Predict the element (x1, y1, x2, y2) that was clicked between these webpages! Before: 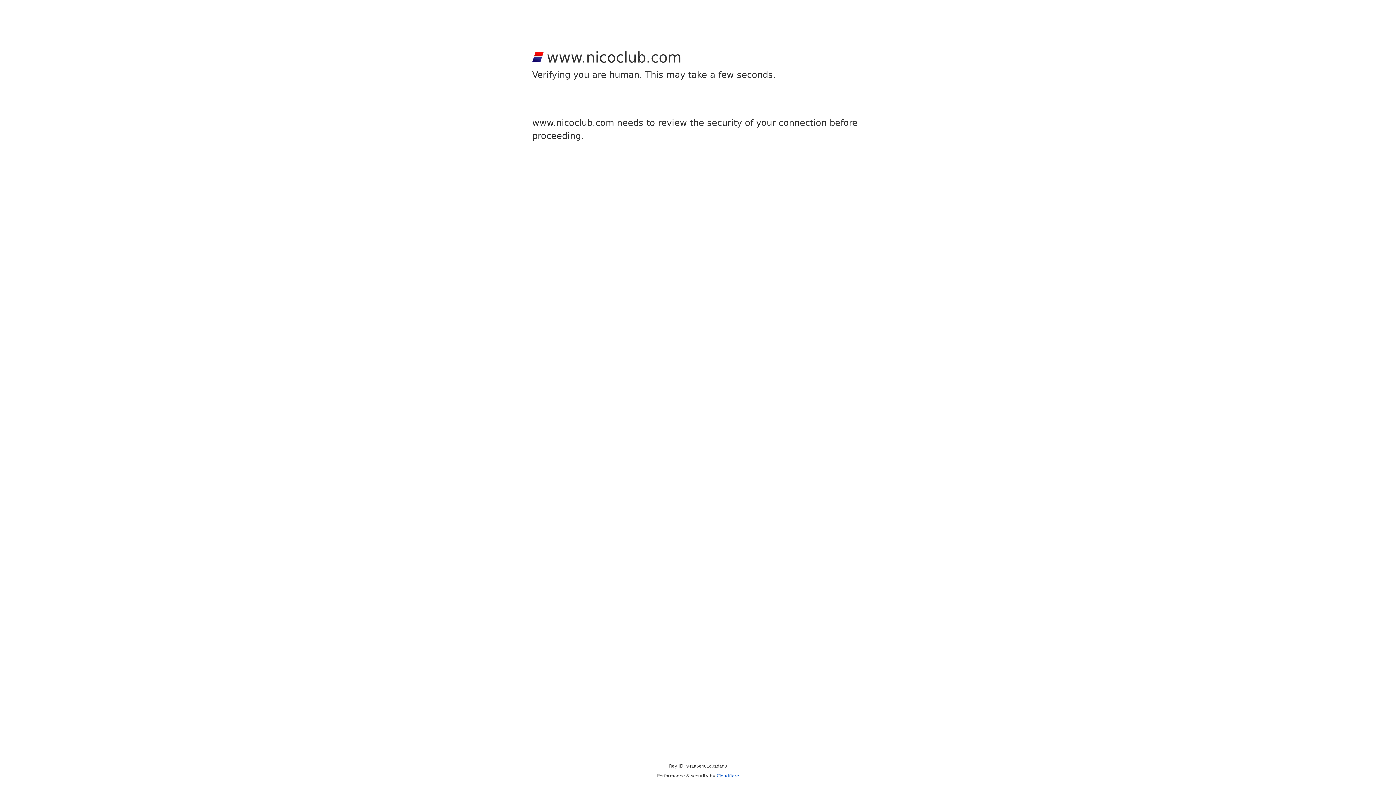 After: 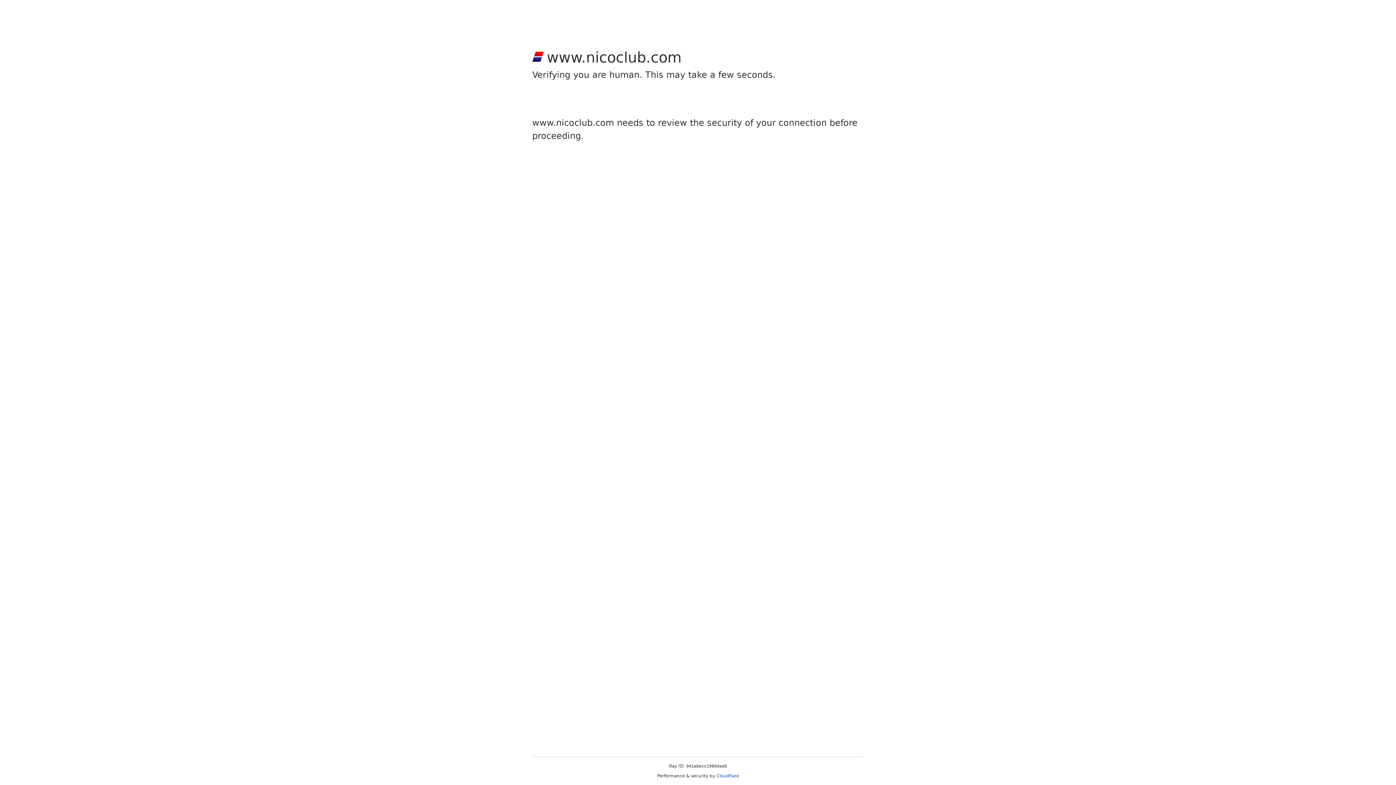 Action: label: Cloudflare bbox: (716, 773, 739, 778)